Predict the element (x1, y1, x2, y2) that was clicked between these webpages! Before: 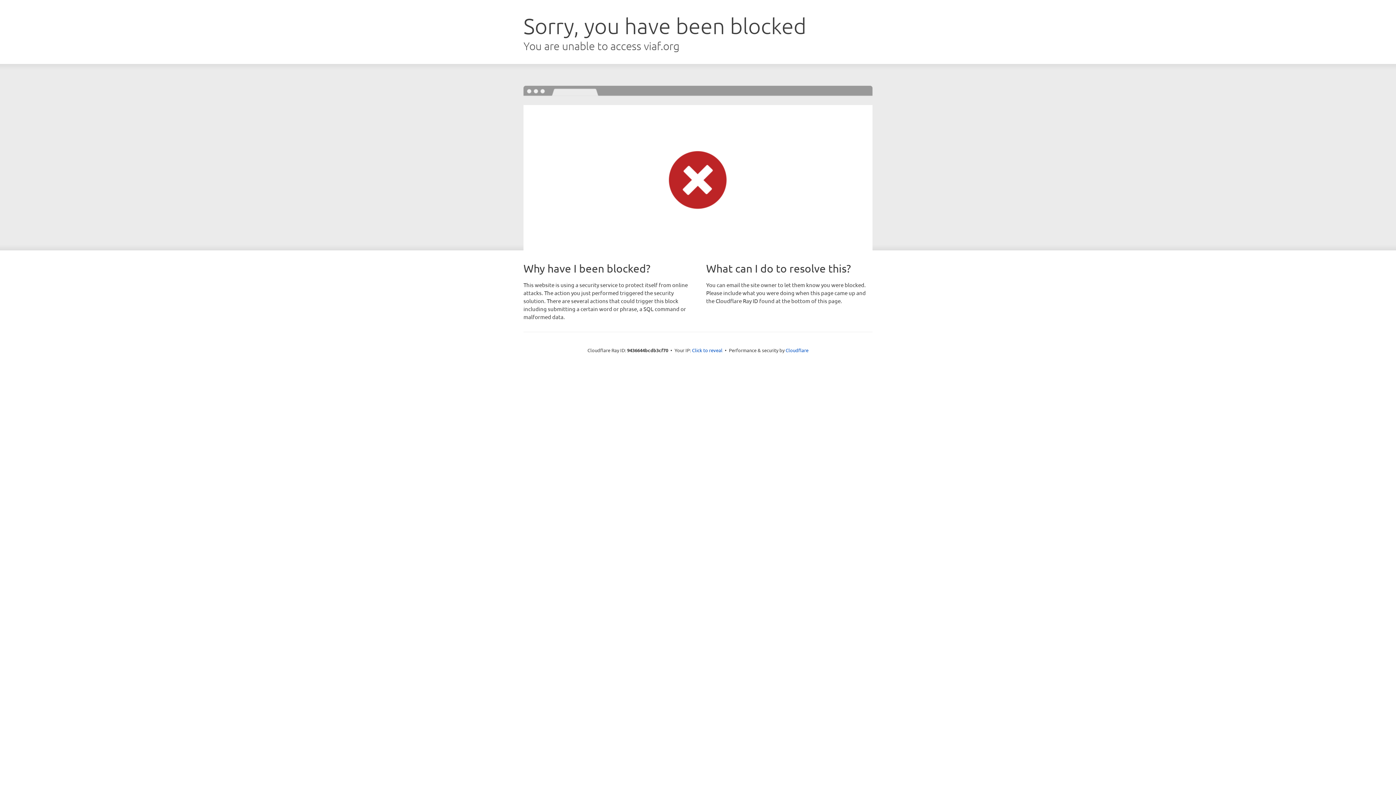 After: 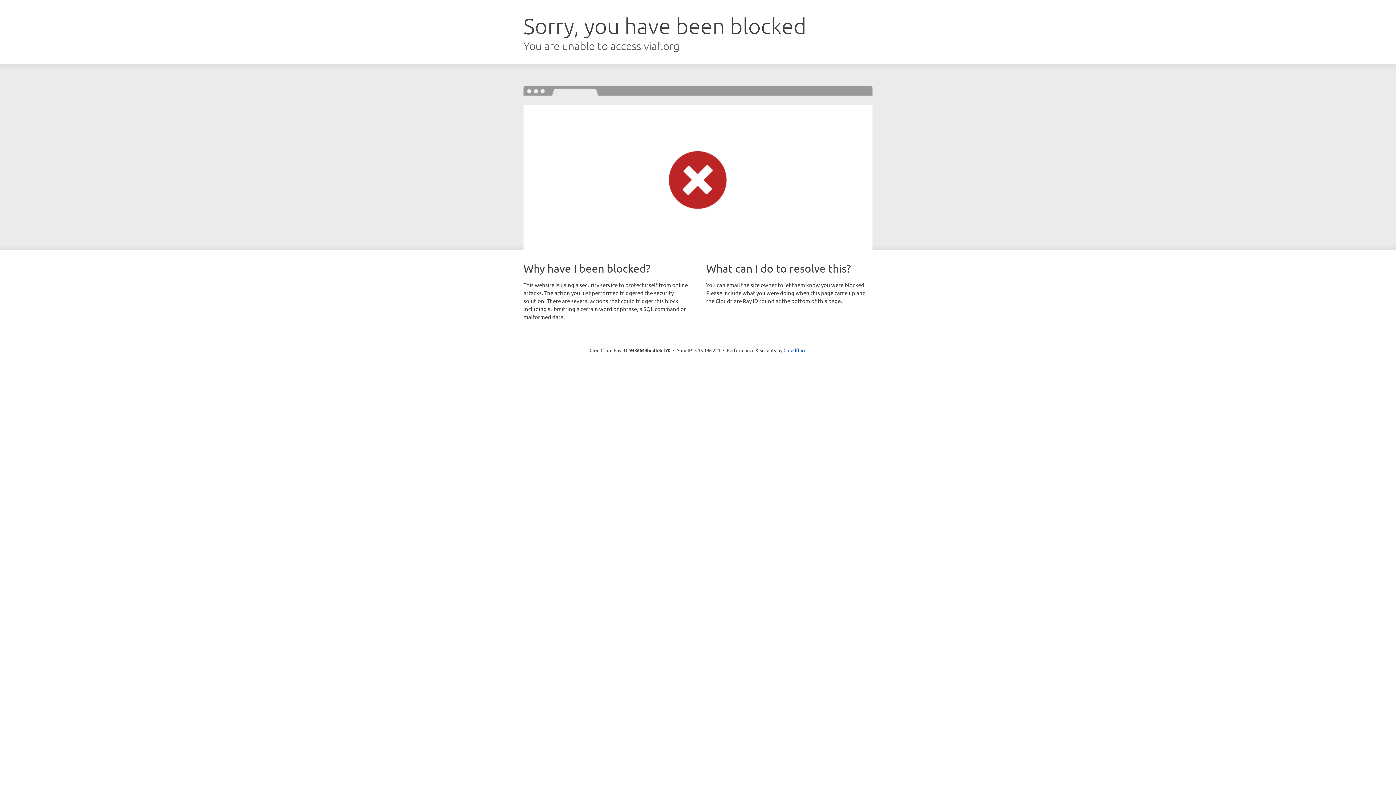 Action: label: Click to reveal bbox: (692, 346, 722, 353)